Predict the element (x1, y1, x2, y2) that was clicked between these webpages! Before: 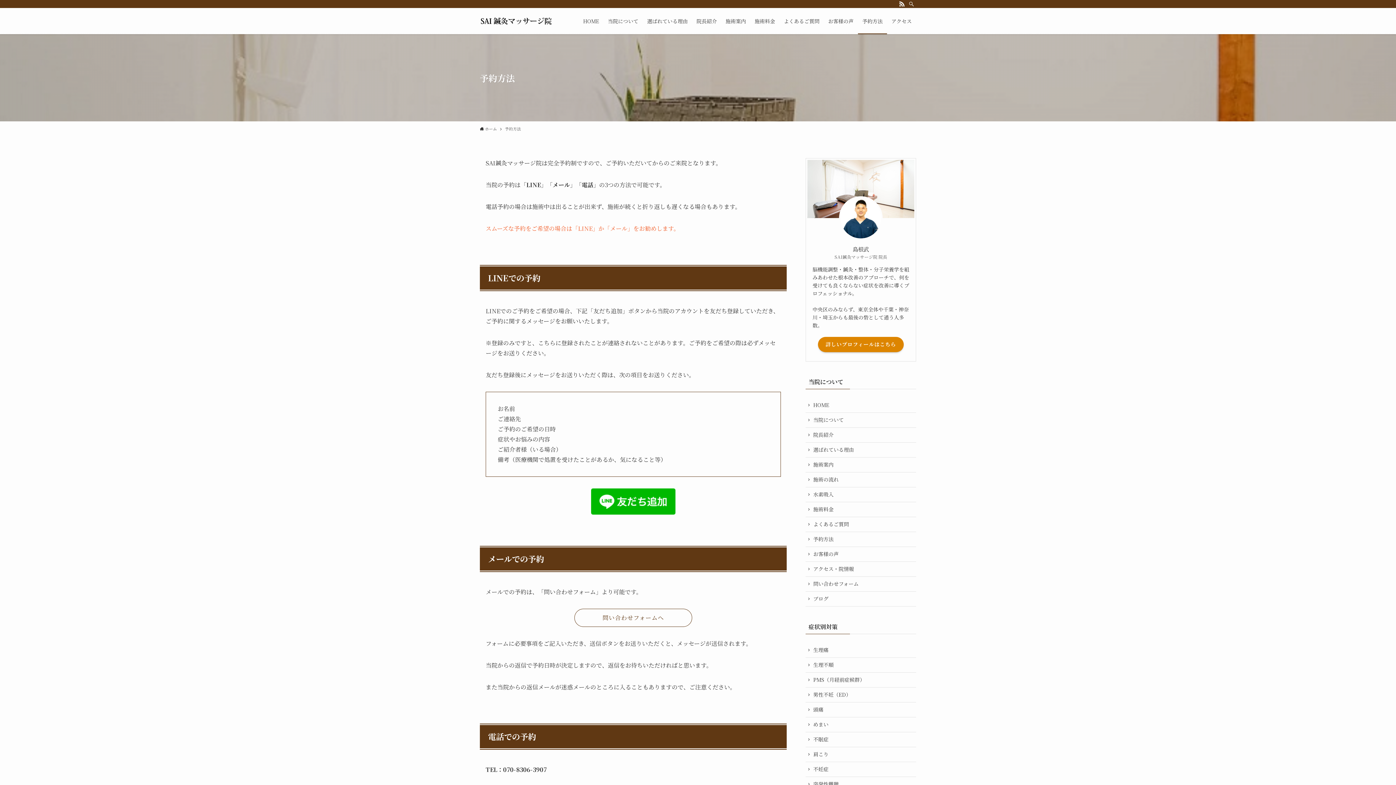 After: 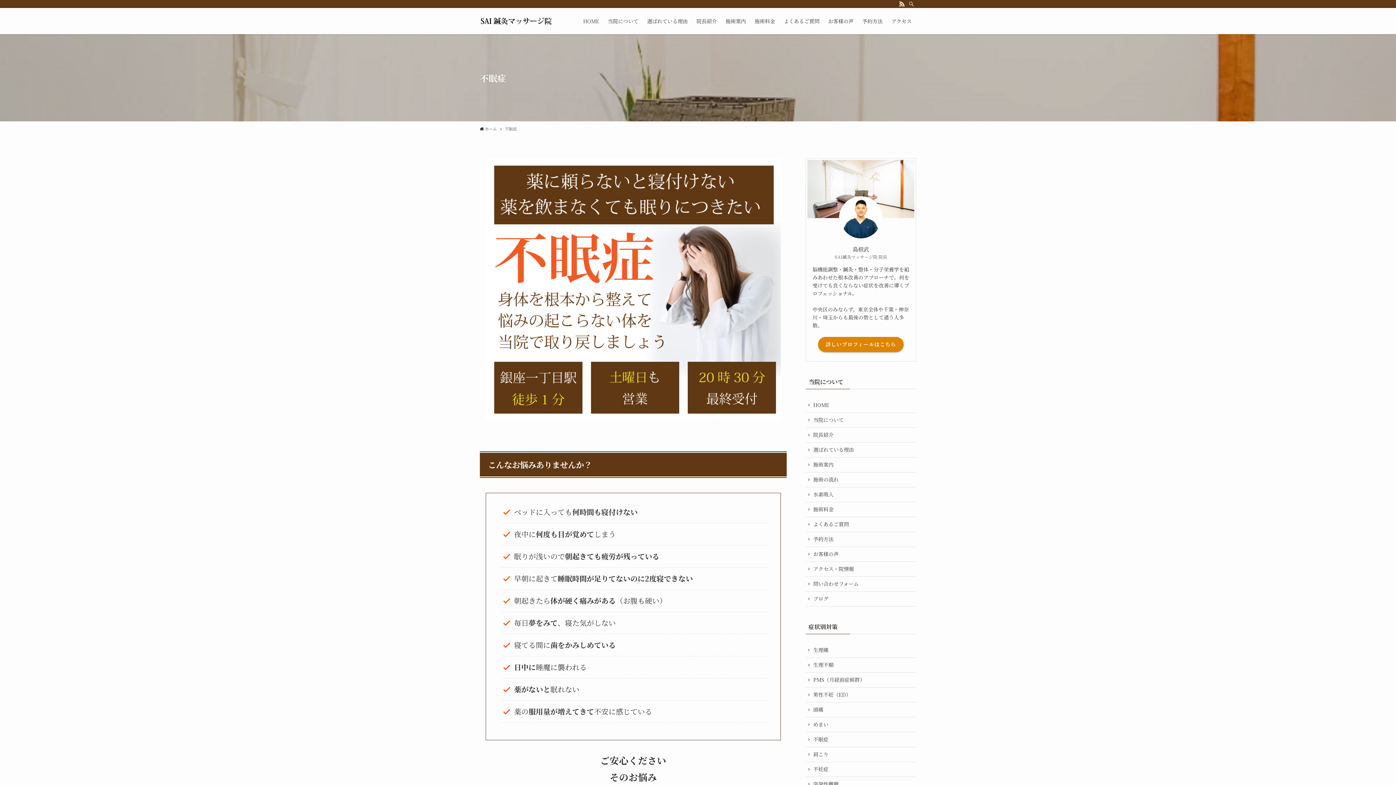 Action: label: 不眠症 bbox: (805, 732, 916, 747)